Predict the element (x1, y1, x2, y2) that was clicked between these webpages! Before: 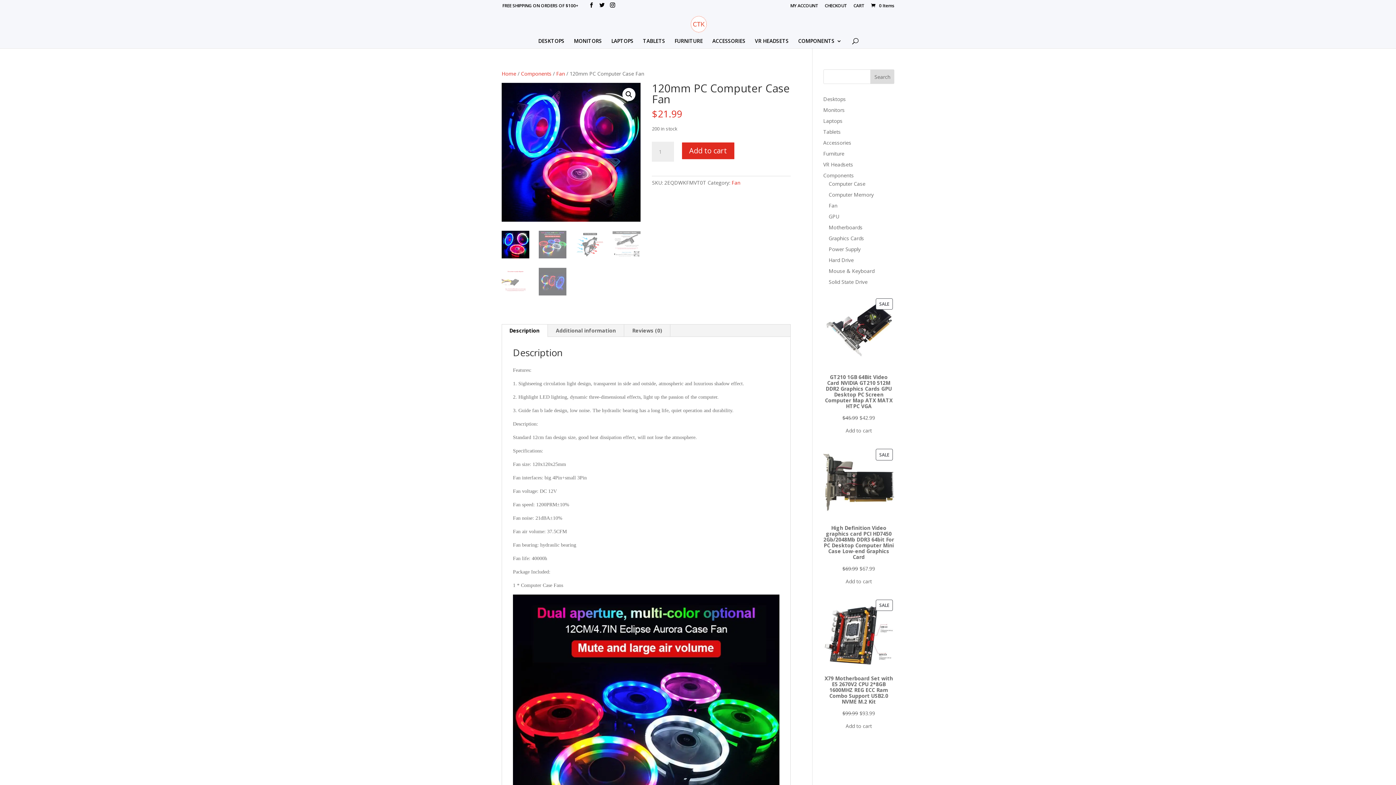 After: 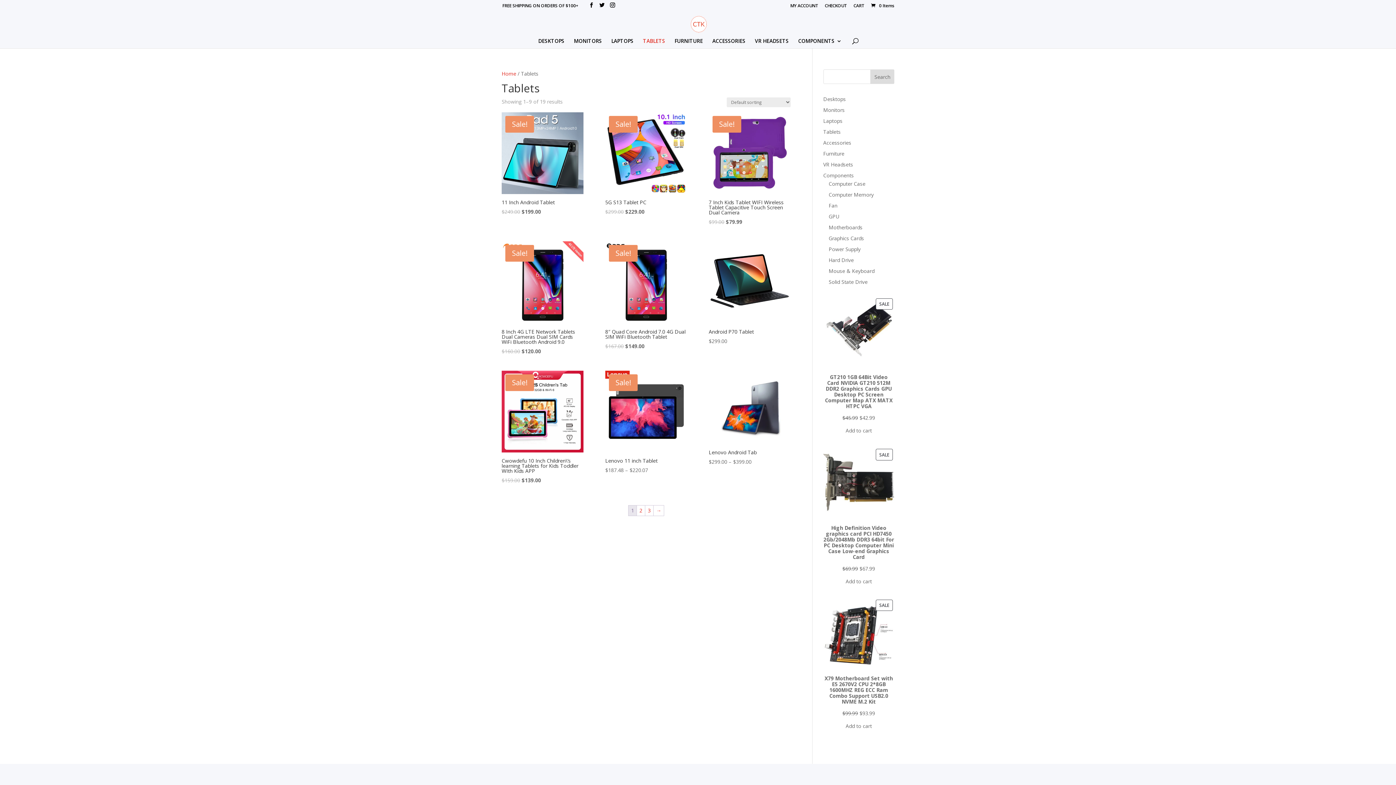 Action: bbox: (643, 38, 665, 48) label: TABLETS